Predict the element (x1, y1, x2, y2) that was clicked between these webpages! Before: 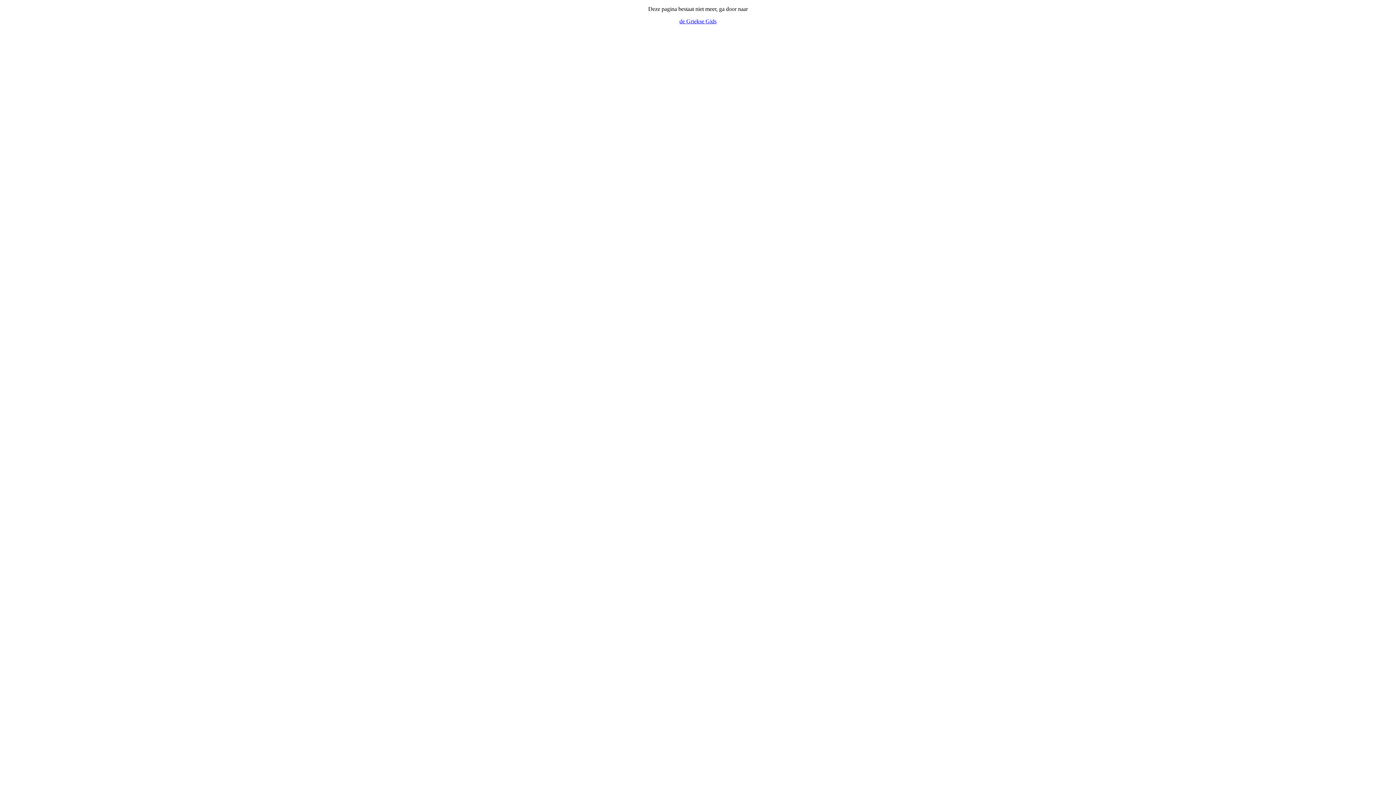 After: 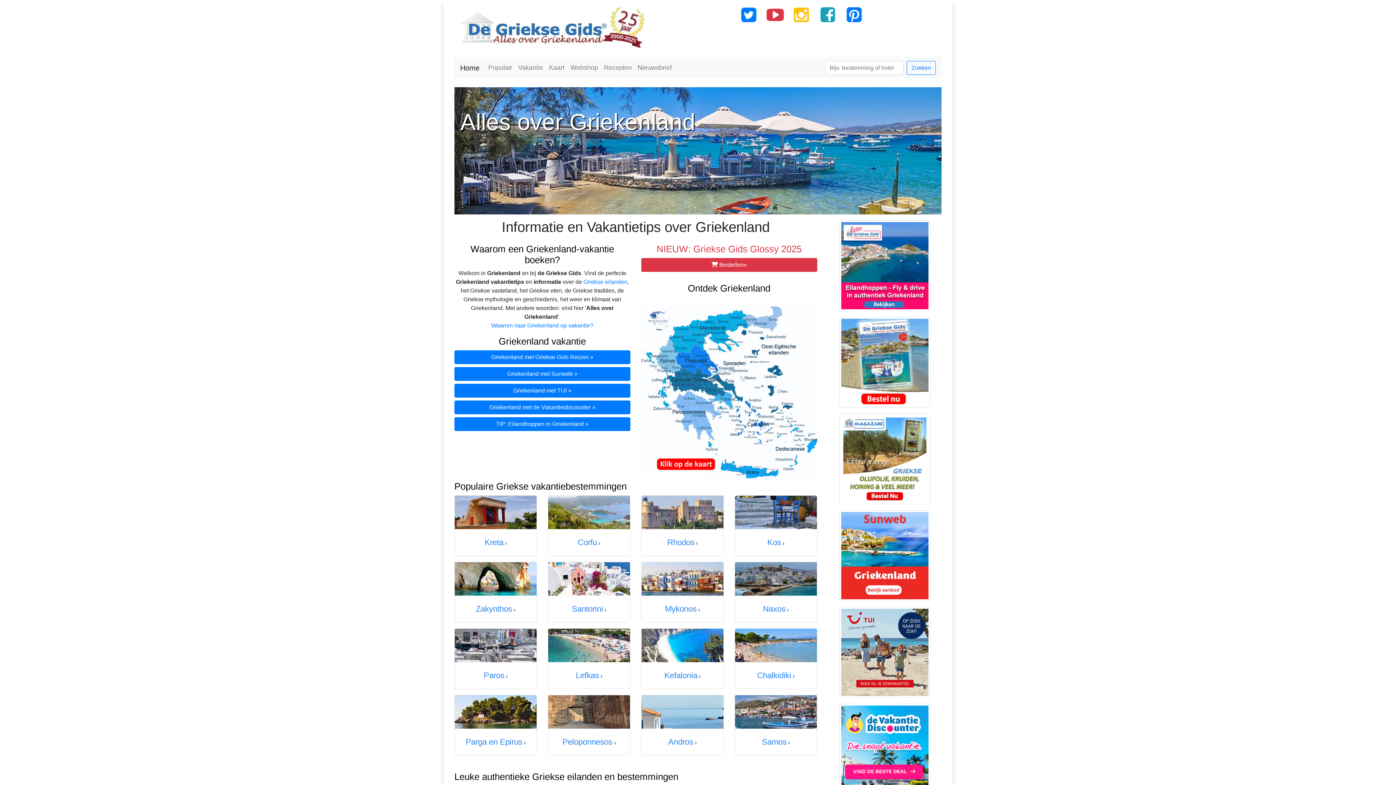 Action: label: de Griekse Gids bbox: (679, 18, 716, 24)